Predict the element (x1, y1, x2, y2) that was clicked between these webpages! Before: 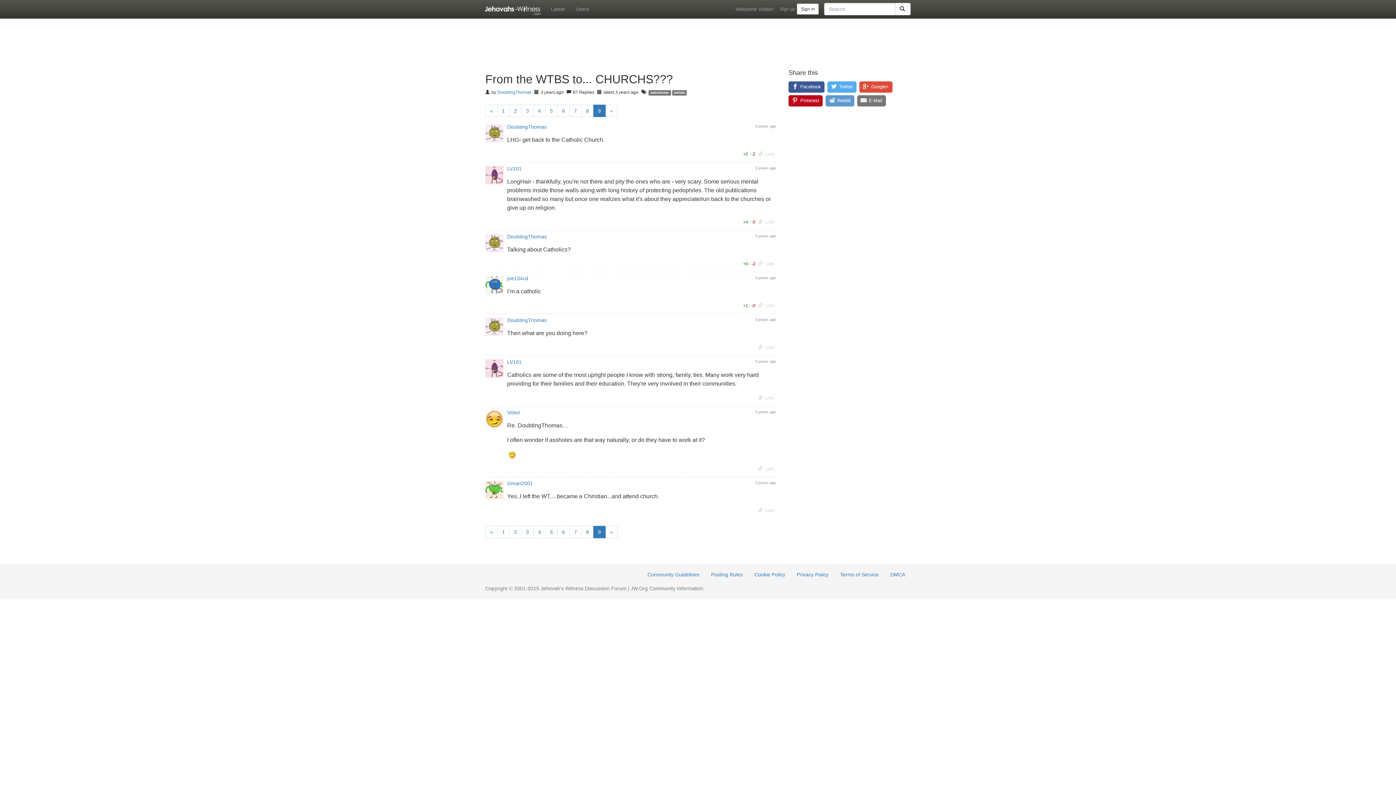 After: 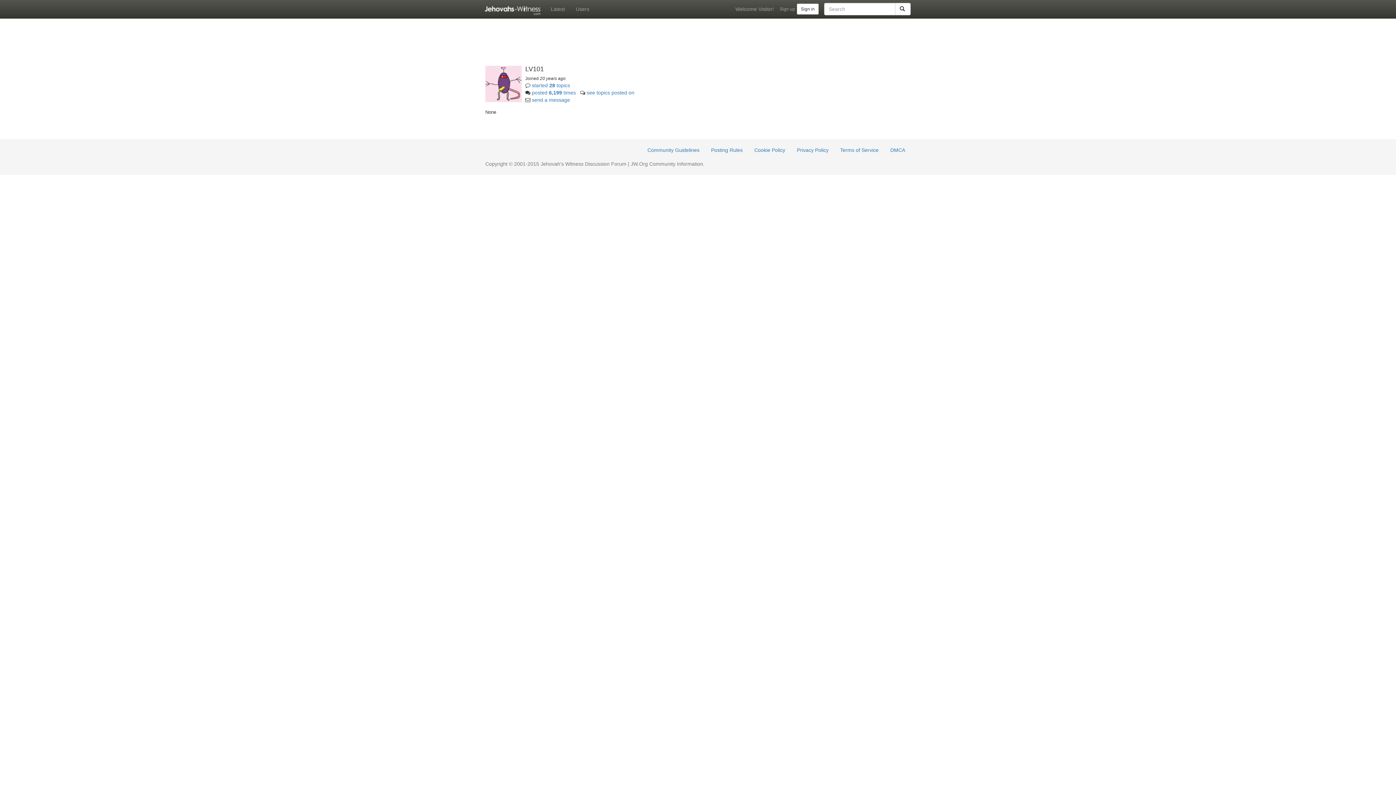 Action: bbox: (485, 166, 507, 226)